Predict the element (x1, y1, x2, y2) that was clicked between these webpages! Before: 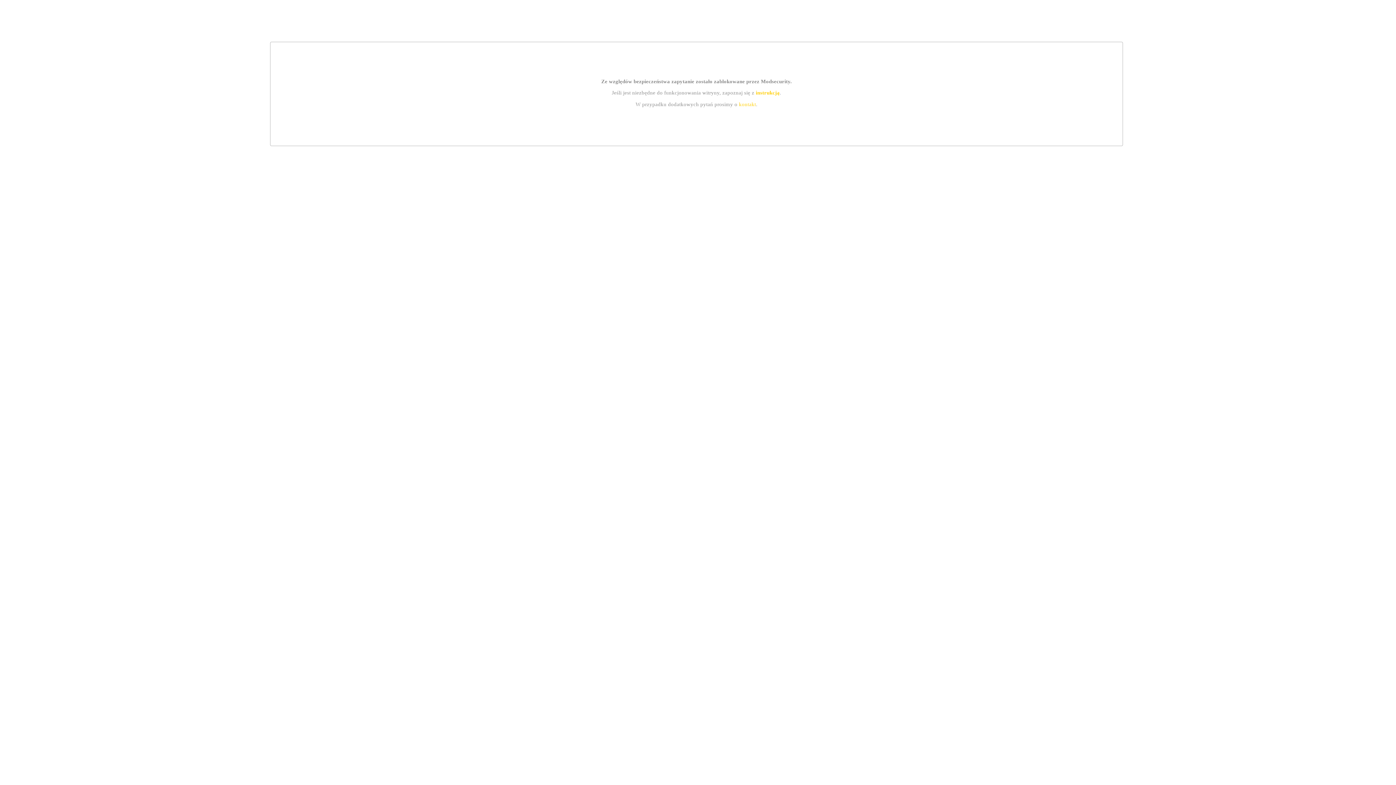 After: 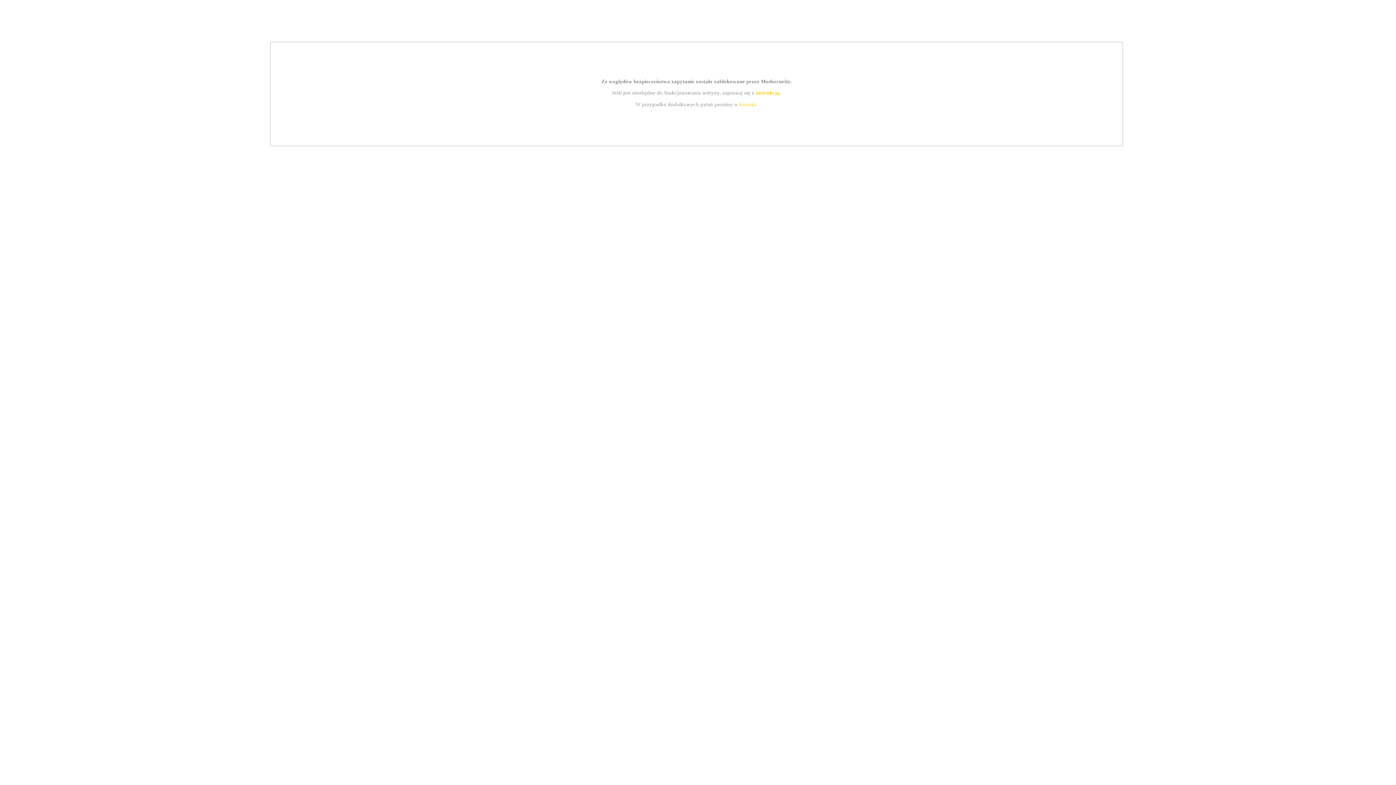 Action: label: instrukcją bbox: (755, 89, 779, 95)